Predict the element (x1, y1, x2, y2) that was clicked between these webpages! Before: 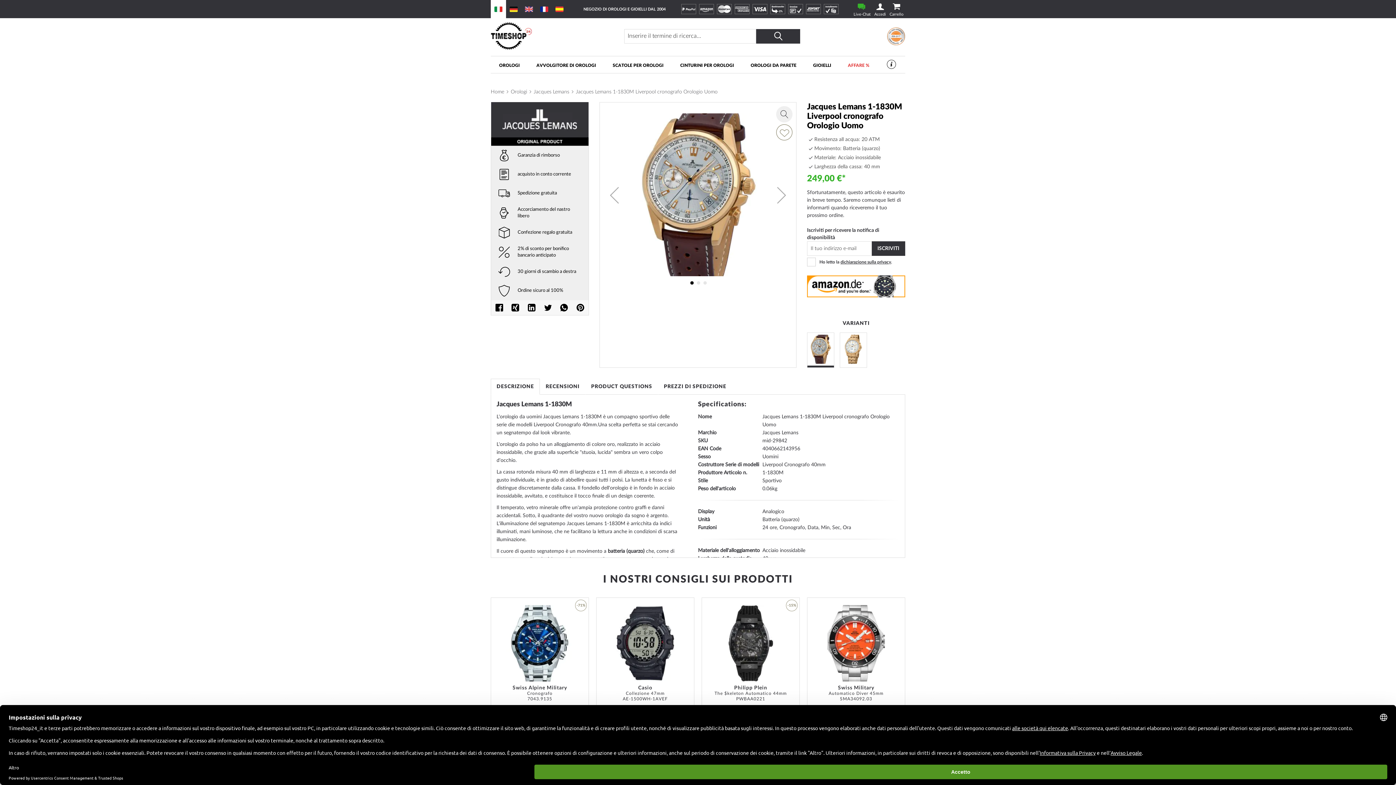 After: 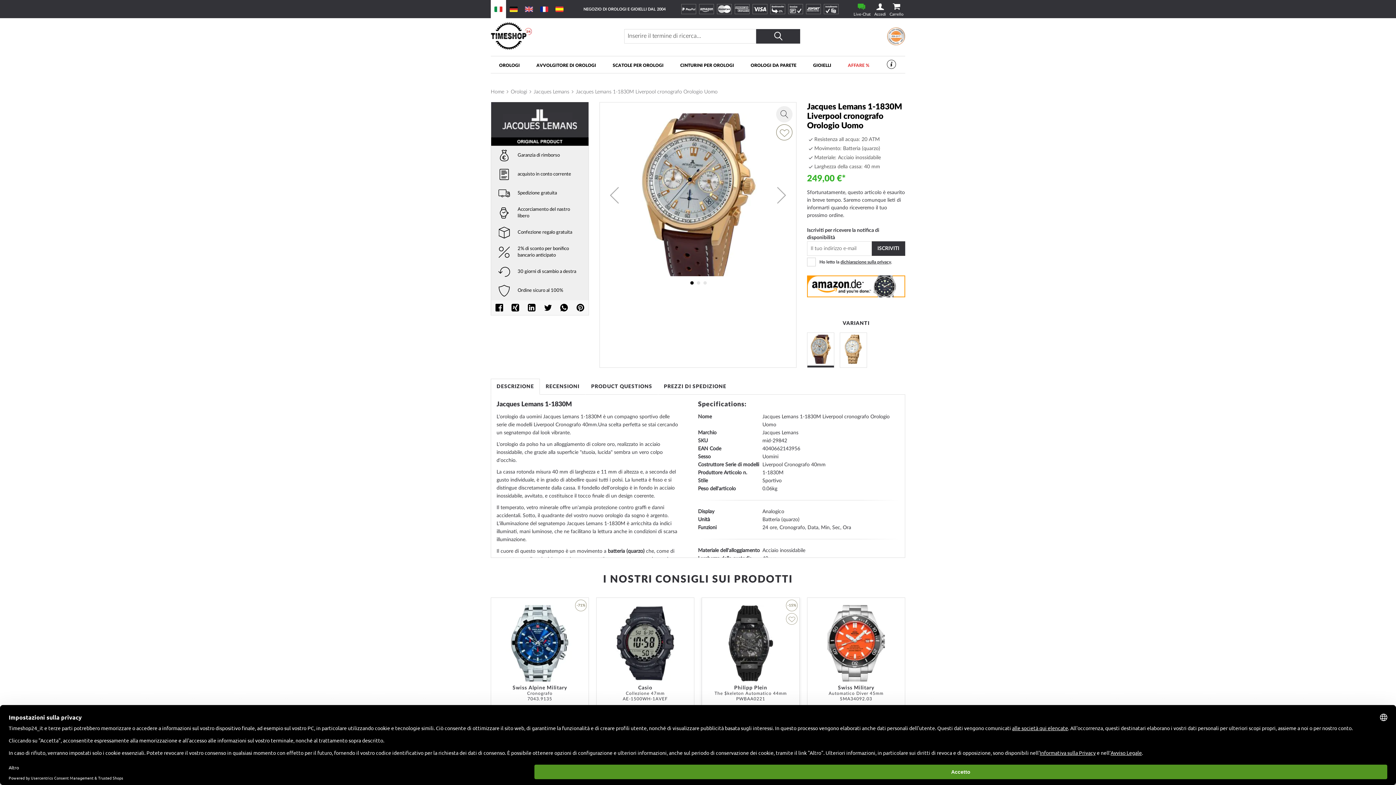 Action: bbox: (786, 600, 797, 611) label: Sconto